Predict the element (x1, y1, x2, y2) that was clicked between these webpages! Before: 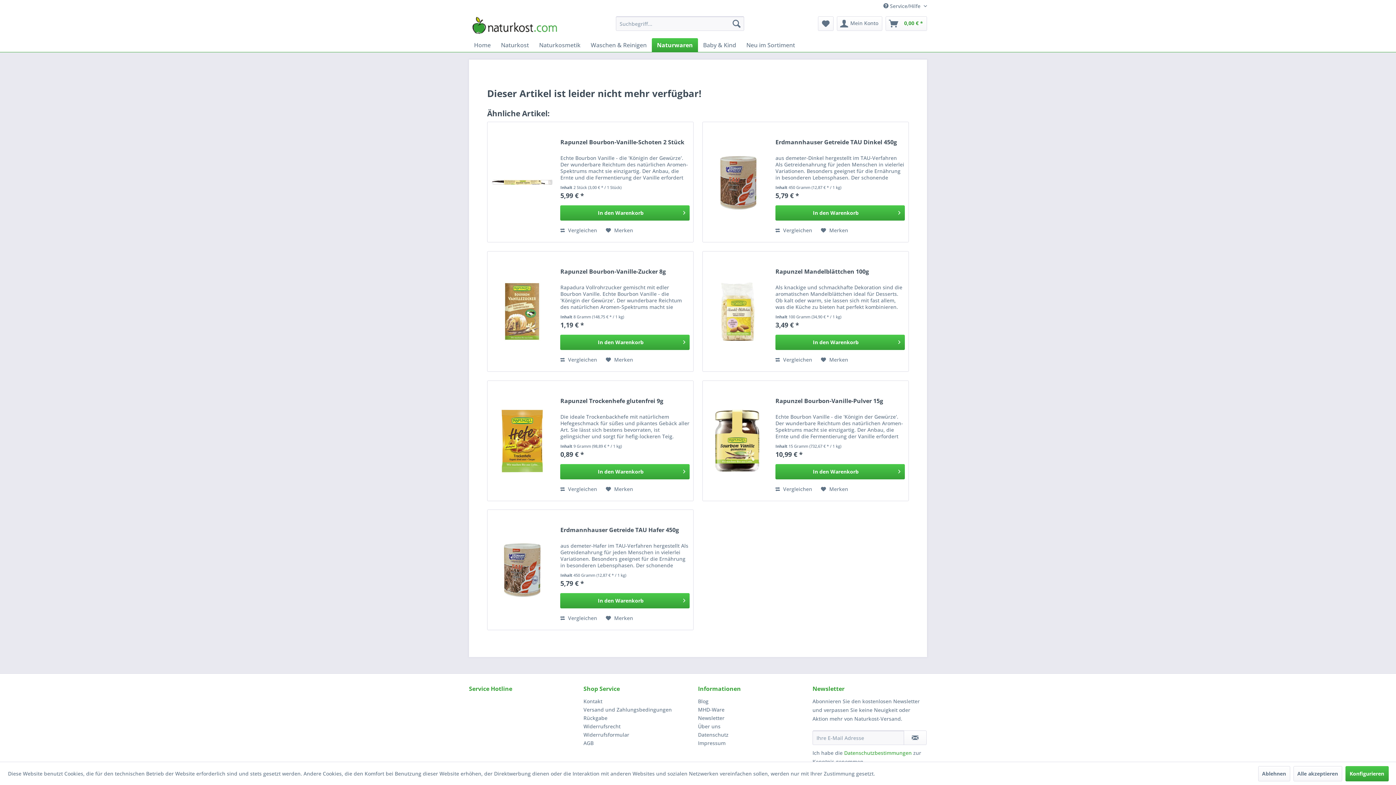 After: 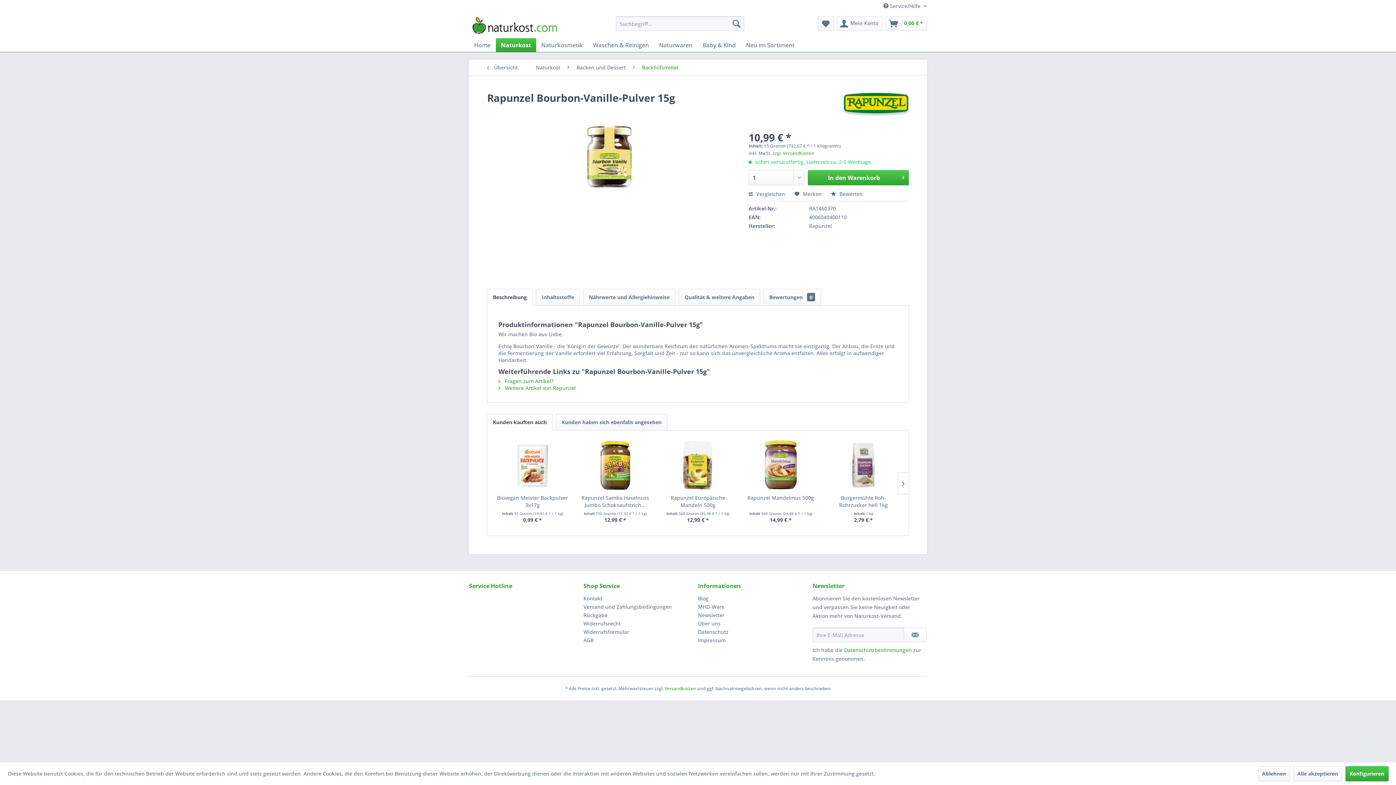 Action: bbox: (706, 388, 768, 493)